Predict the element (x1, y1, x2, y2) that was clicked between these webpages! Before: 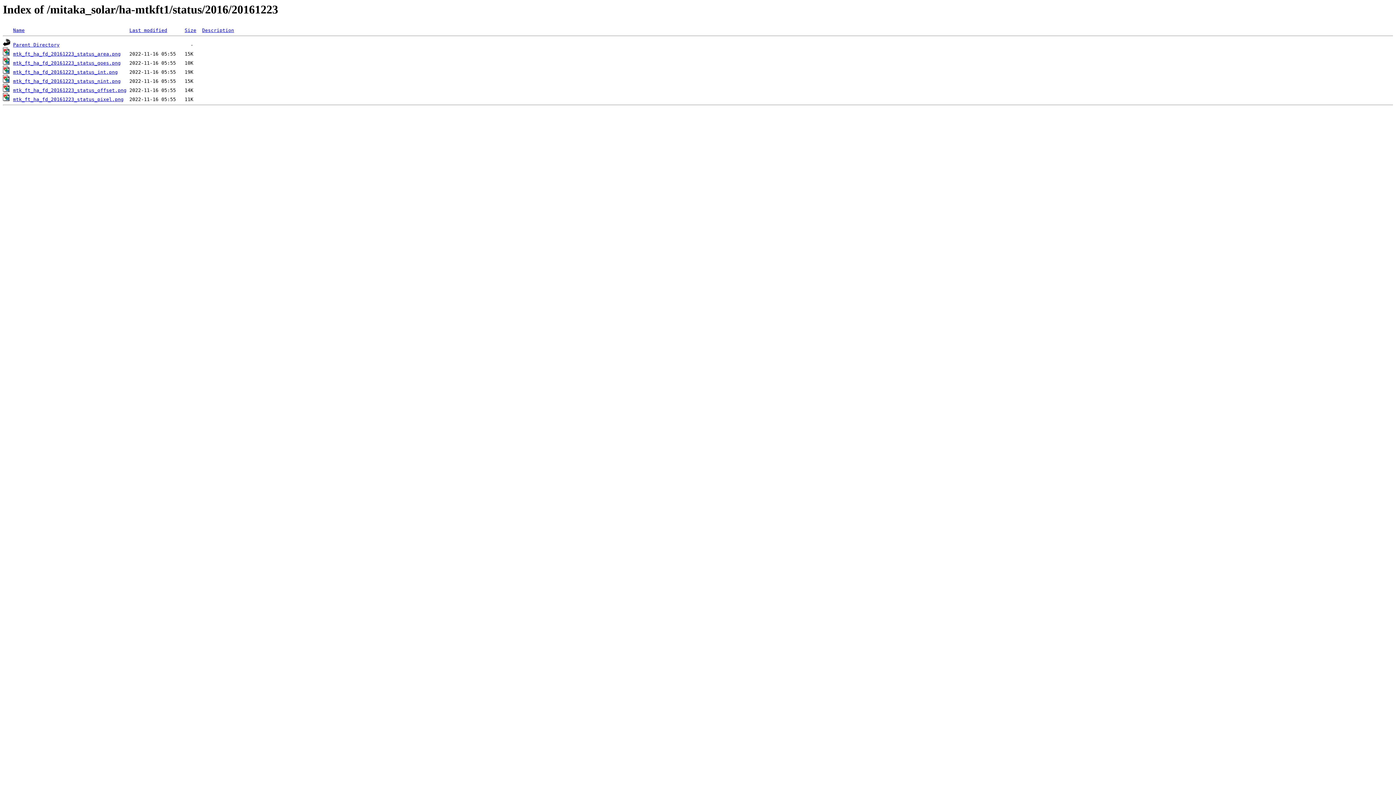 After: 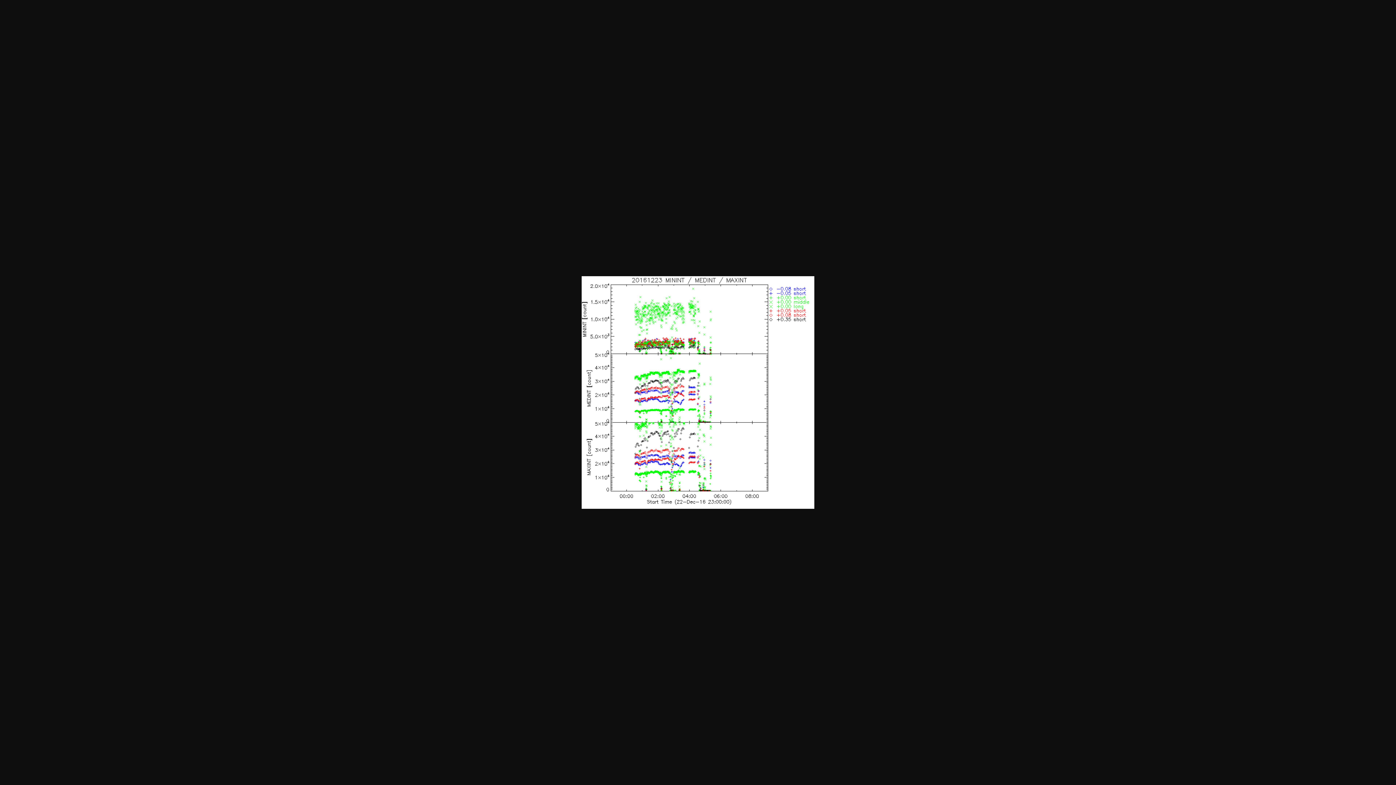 Action: bbox: (13, 69, 117, 75) label: mtk_ft_ha_fd_20161223_status_int.png